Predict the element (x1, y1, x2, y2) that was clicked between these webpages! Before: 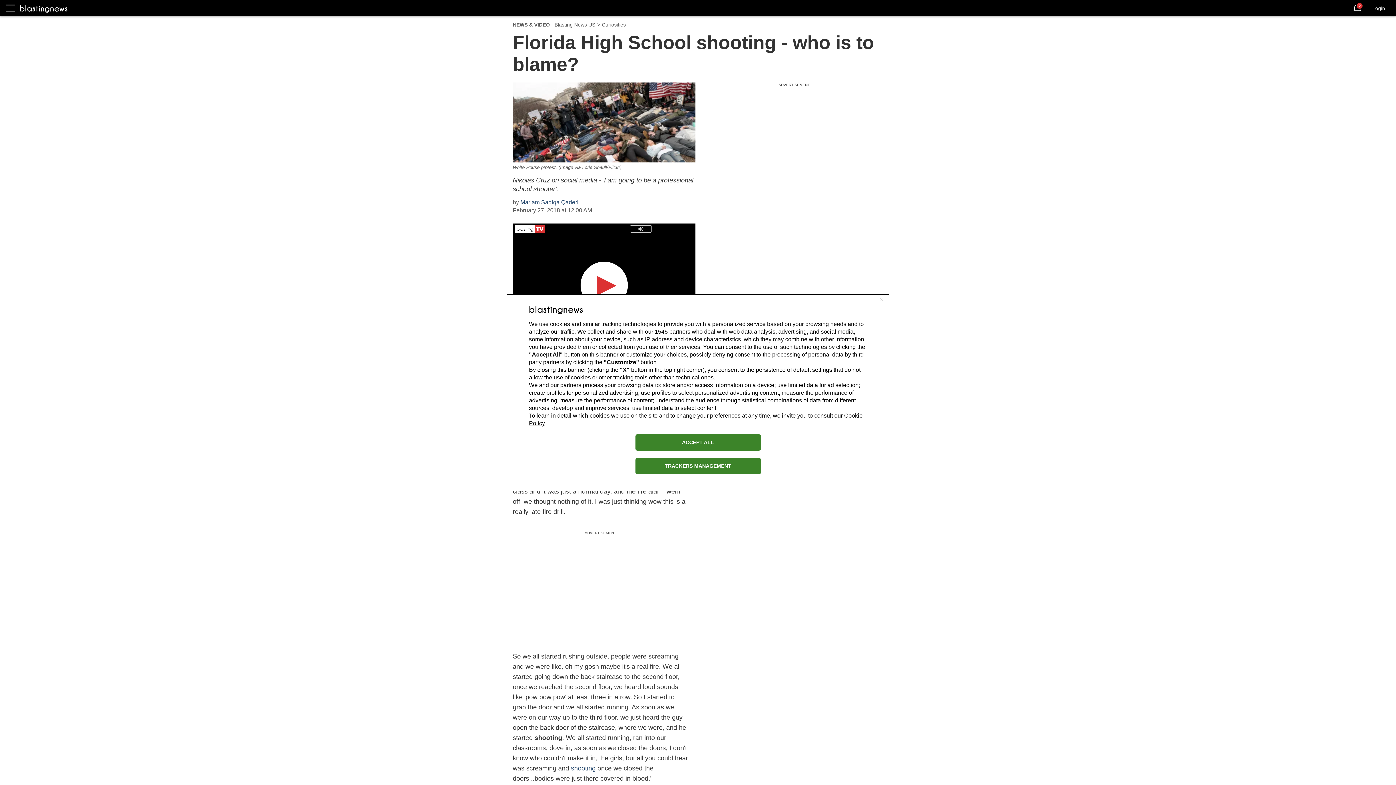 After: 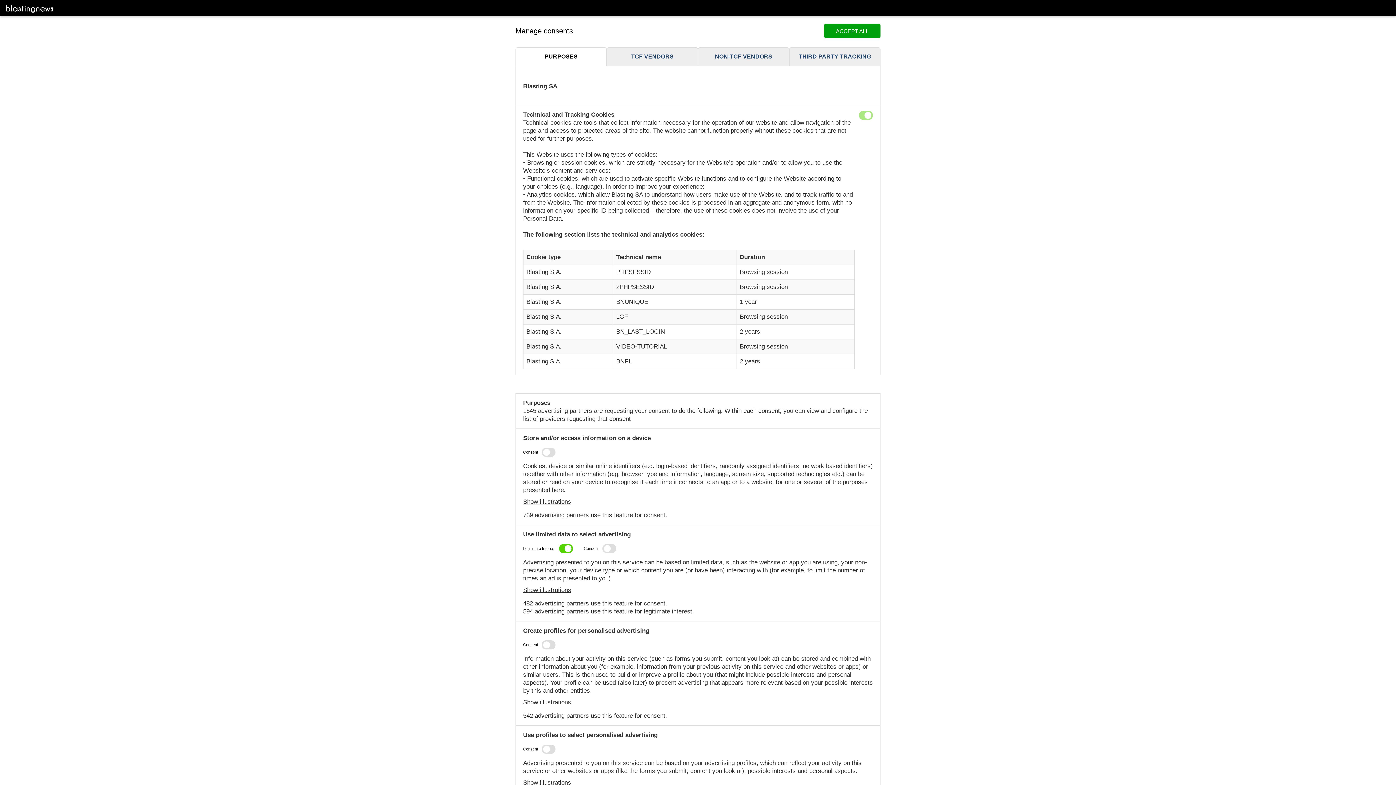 Action: bbox: (635, 458, 760, 474) label: TRACKERS MANAGEMENT